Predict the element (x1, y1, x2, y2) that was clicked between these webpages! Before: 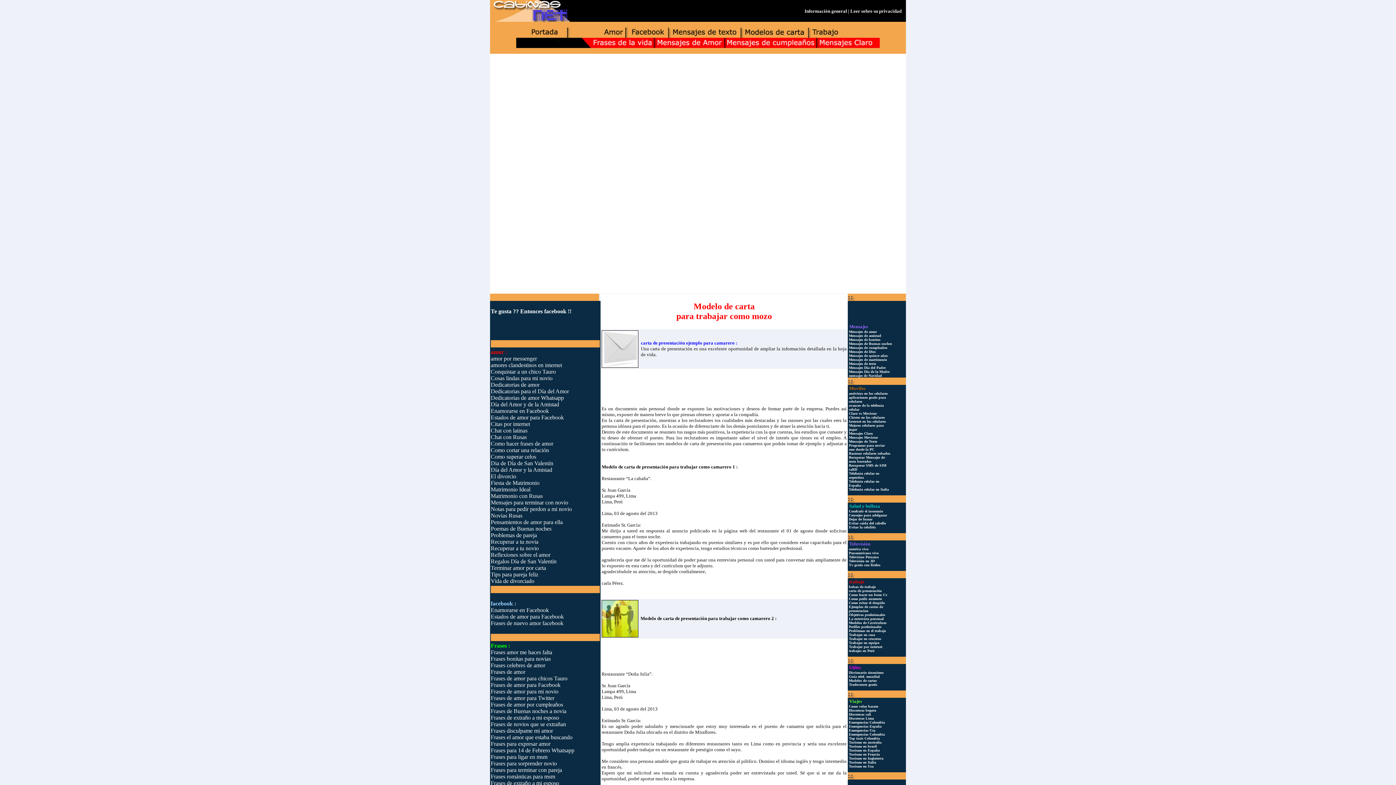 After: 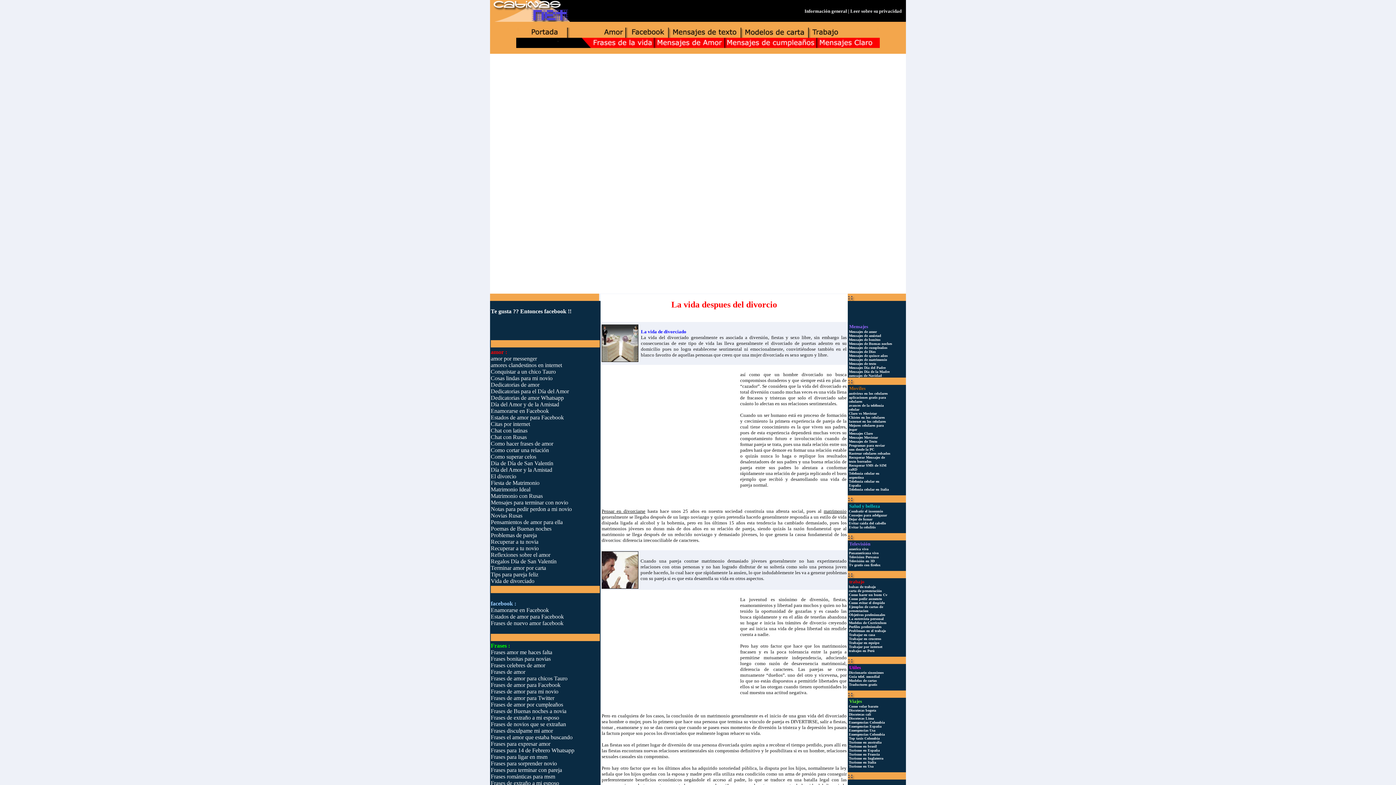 Action: label: Vida de divorciado bbox: (490, 578, 534, 584)